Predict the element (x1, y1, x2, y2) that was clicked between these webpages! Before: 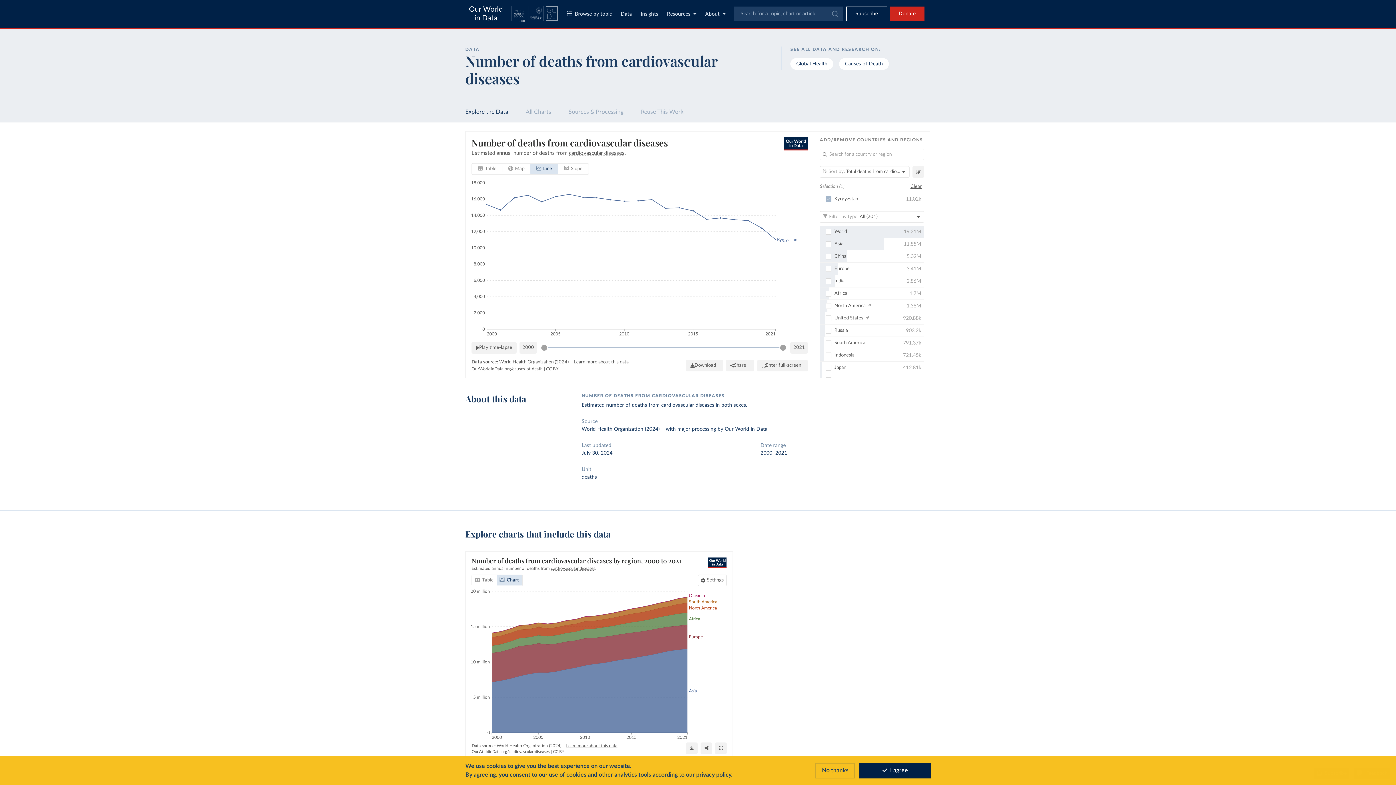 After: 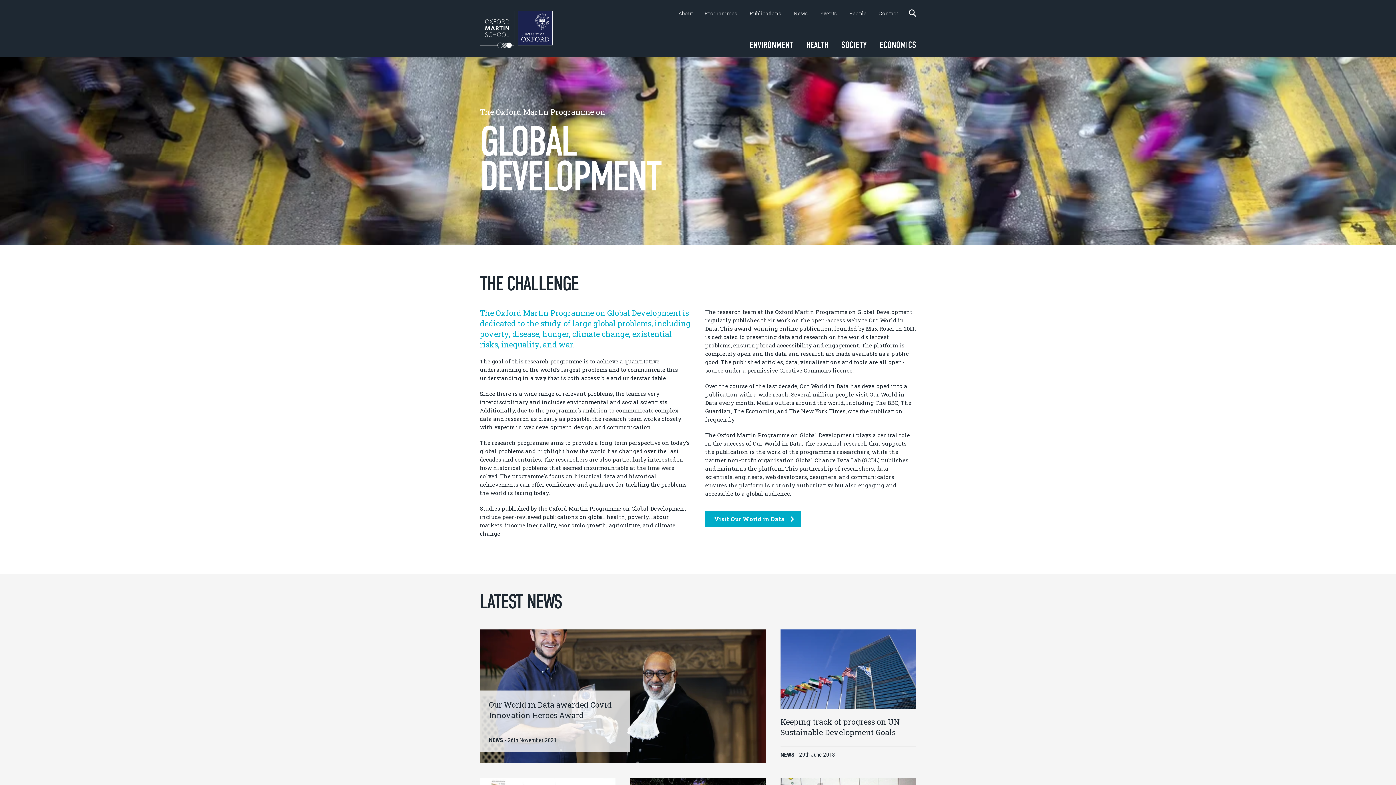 Action: bbox: (511, 6, 526, 23)